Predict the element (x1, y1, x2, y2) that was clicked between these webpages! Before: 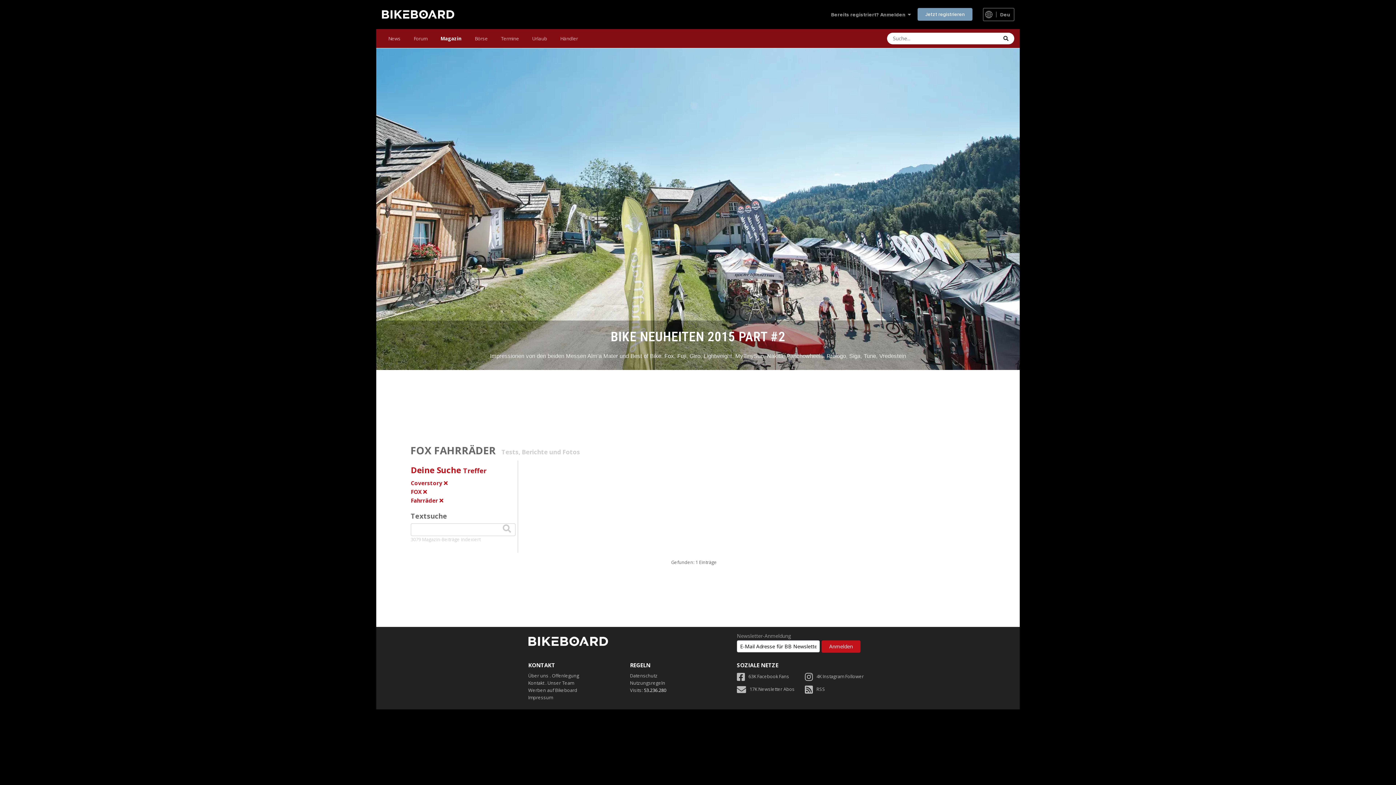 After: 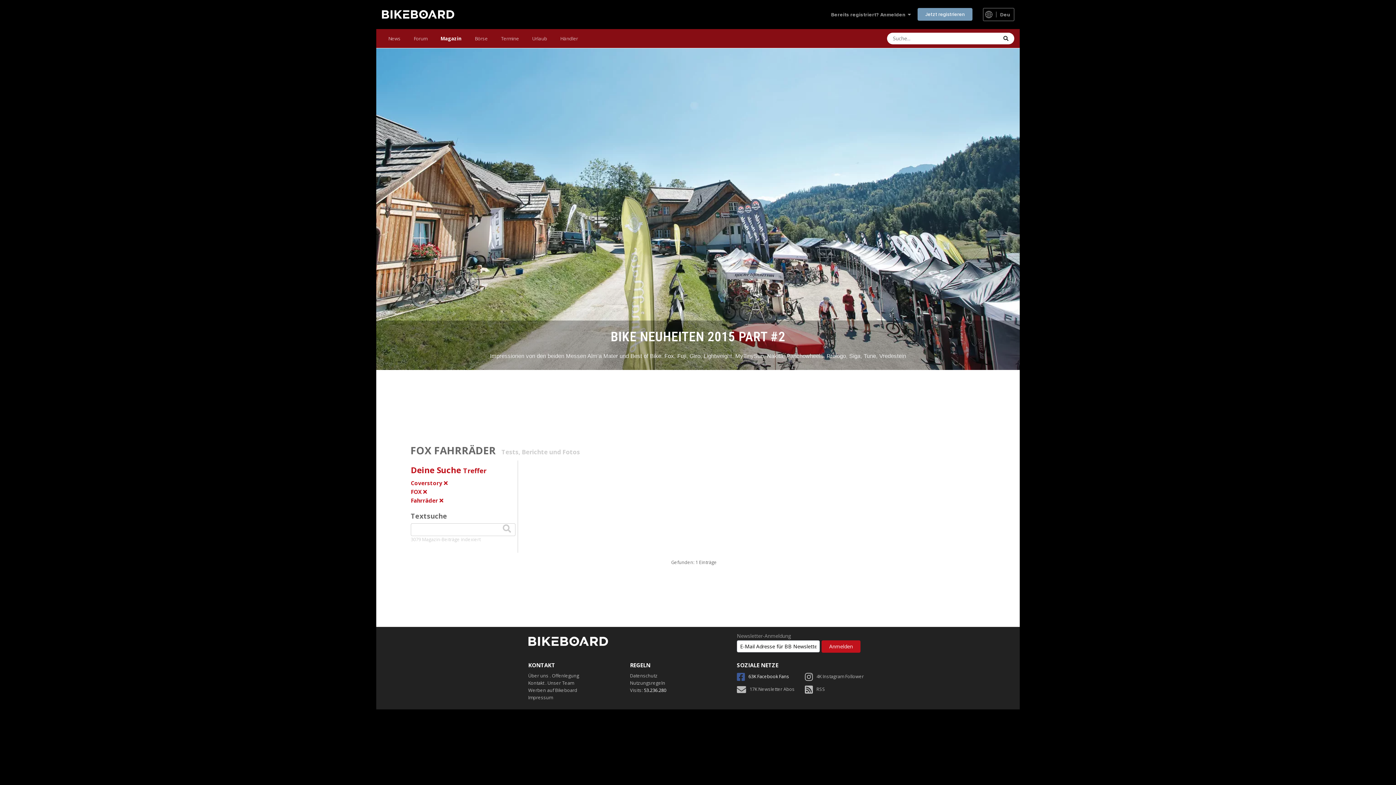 Action: bbox: (748, 673, 789, 680) label: 63K Facebook Fans